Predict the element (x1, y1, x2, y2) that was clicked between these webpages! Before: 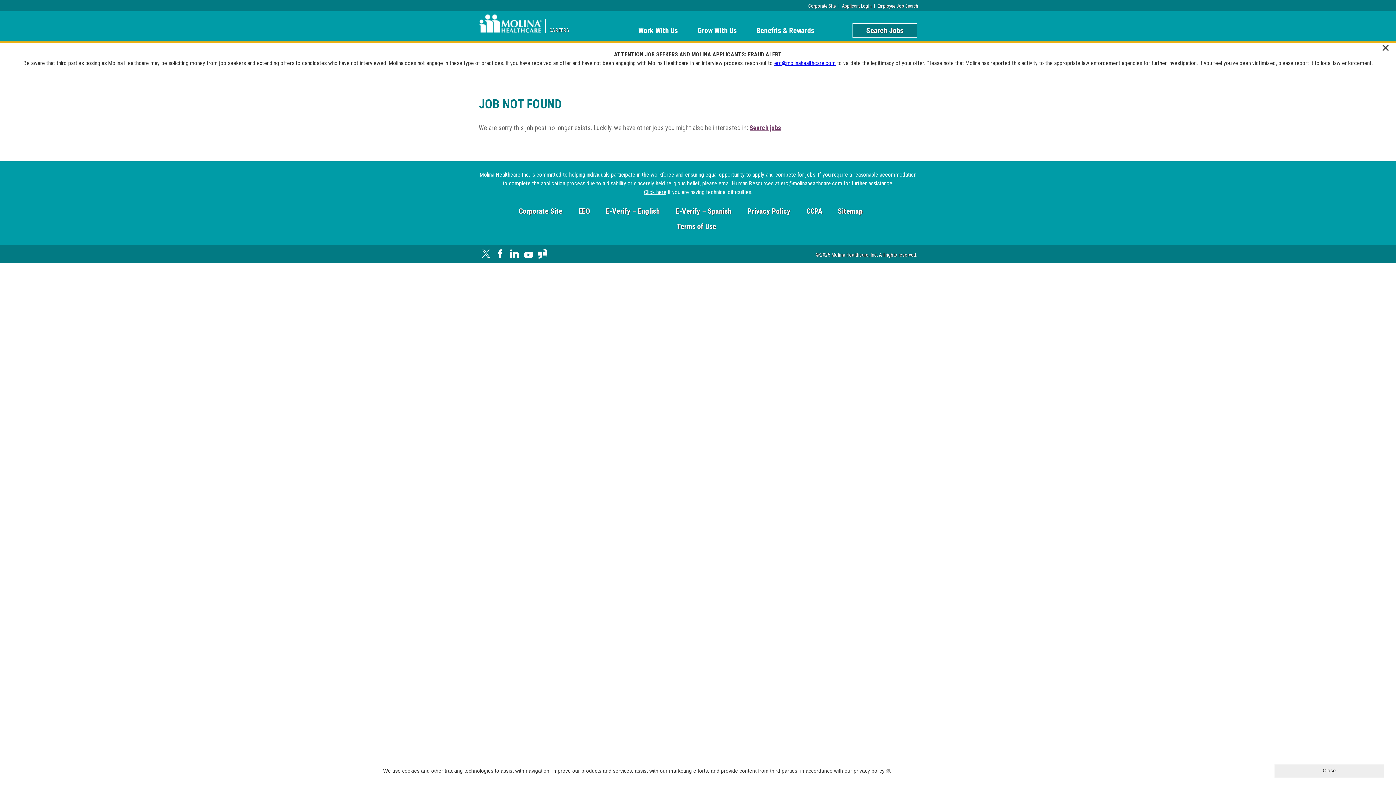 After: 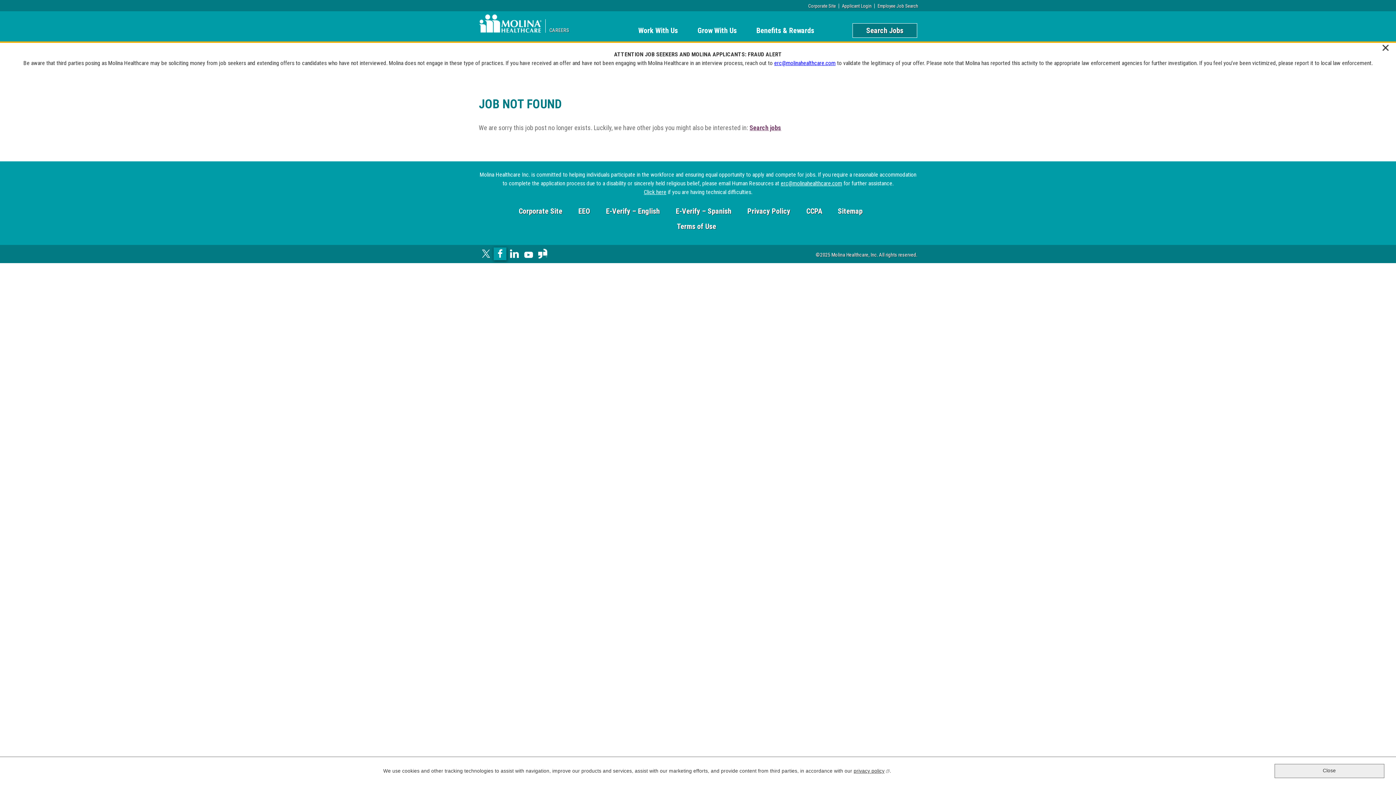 Action: label: Facebook bbox: (493, 247, 506, 260)